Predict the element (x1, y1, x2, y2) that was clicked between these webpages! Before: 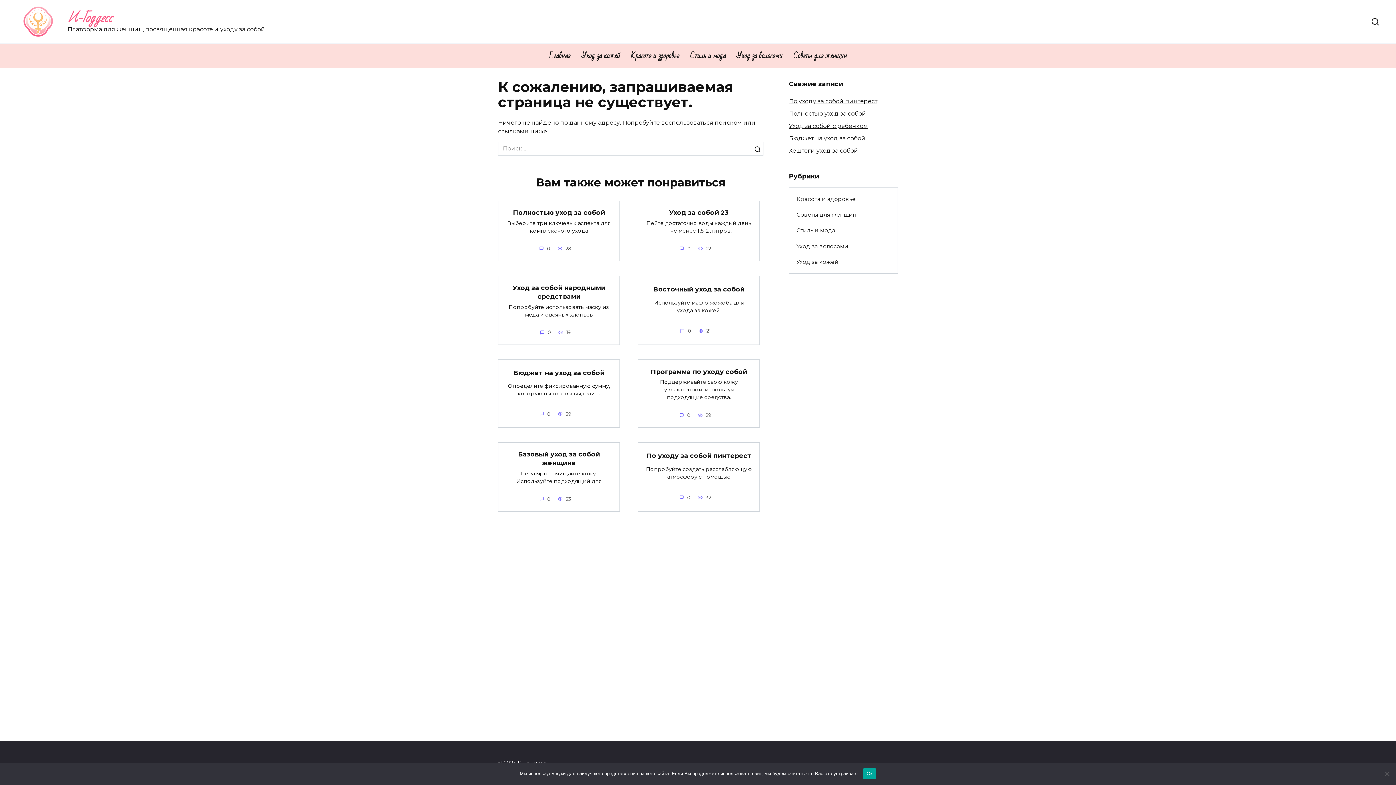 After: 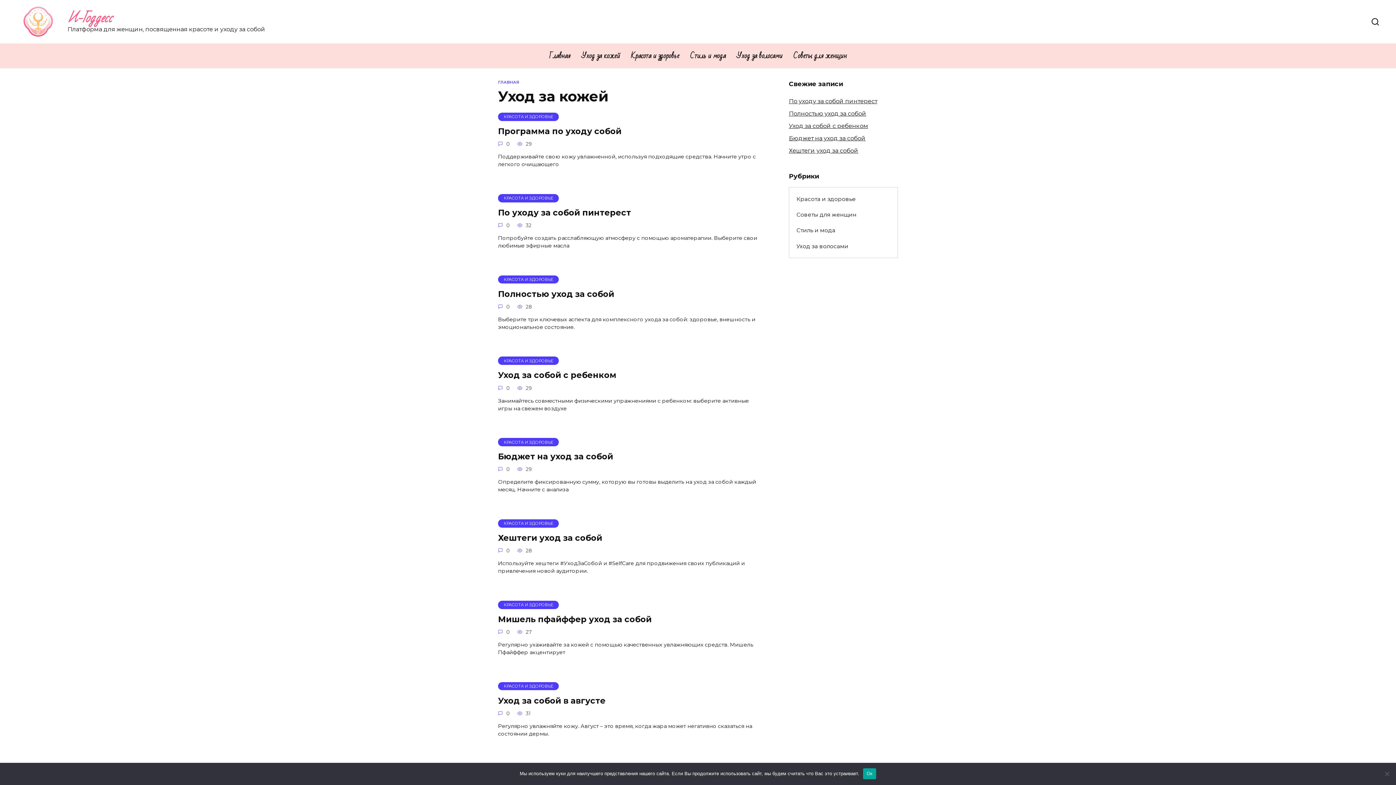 Action: label: Уход за кожей bbox: (789, 254, 846, 269)